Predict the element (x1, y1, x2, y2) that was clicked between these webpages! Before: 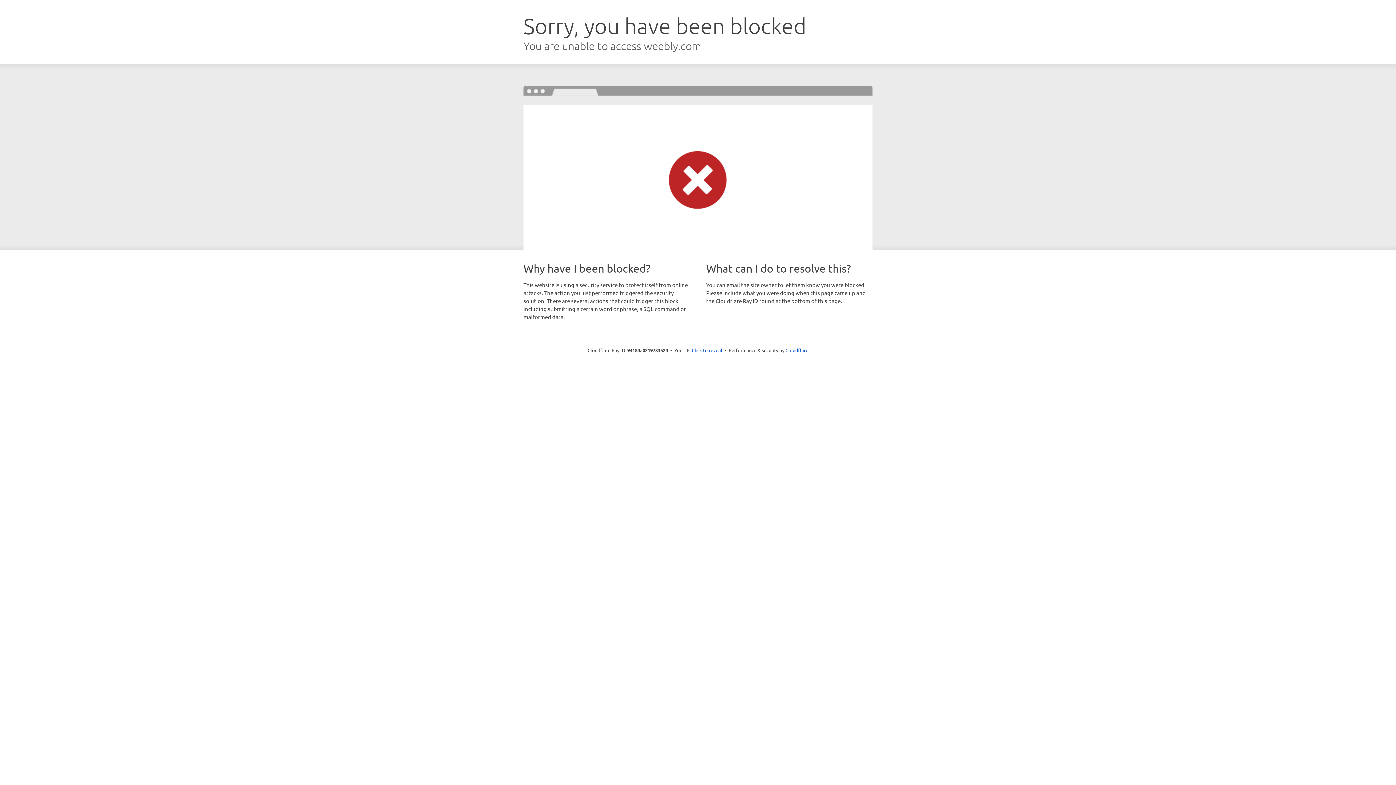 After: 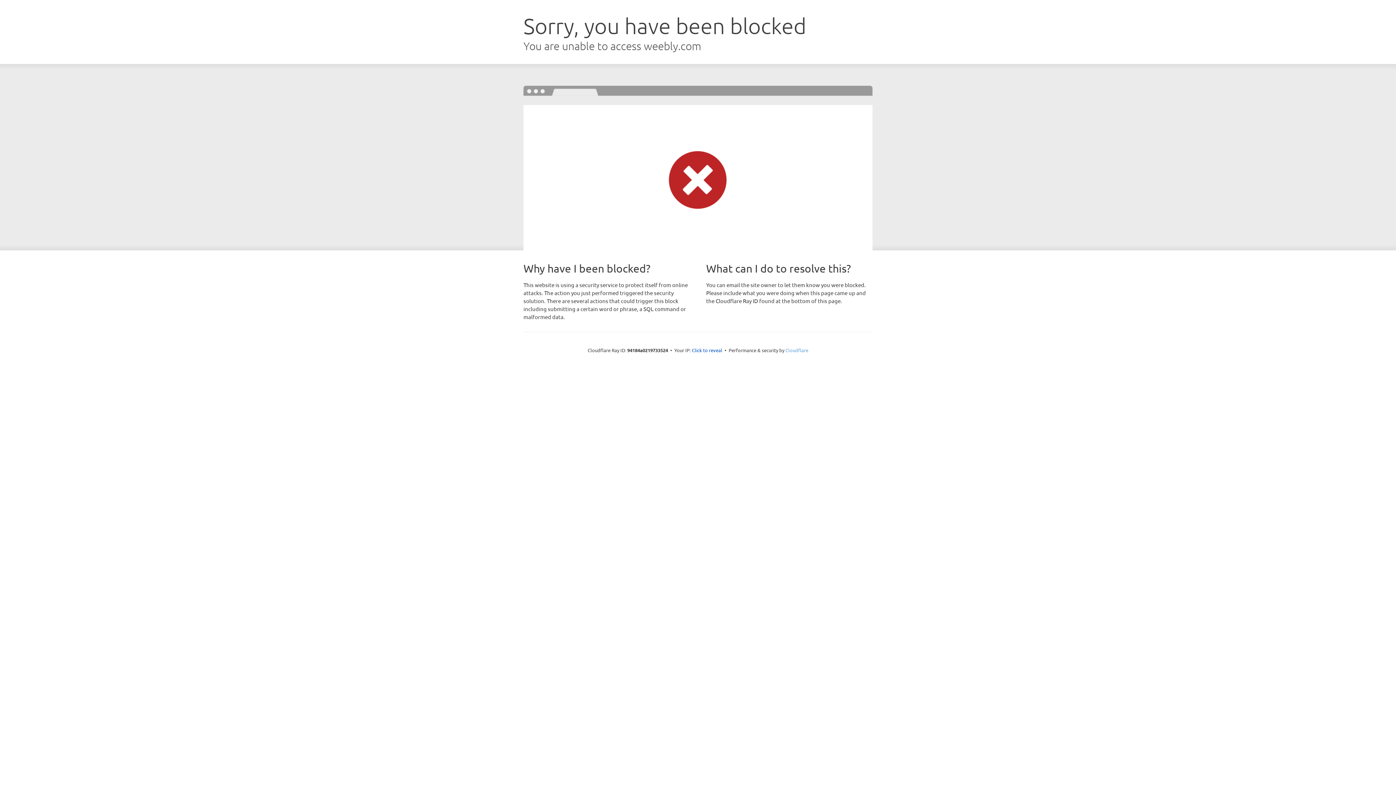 Action: bbox: (785, 347, 808, 353) label: Cloudflare